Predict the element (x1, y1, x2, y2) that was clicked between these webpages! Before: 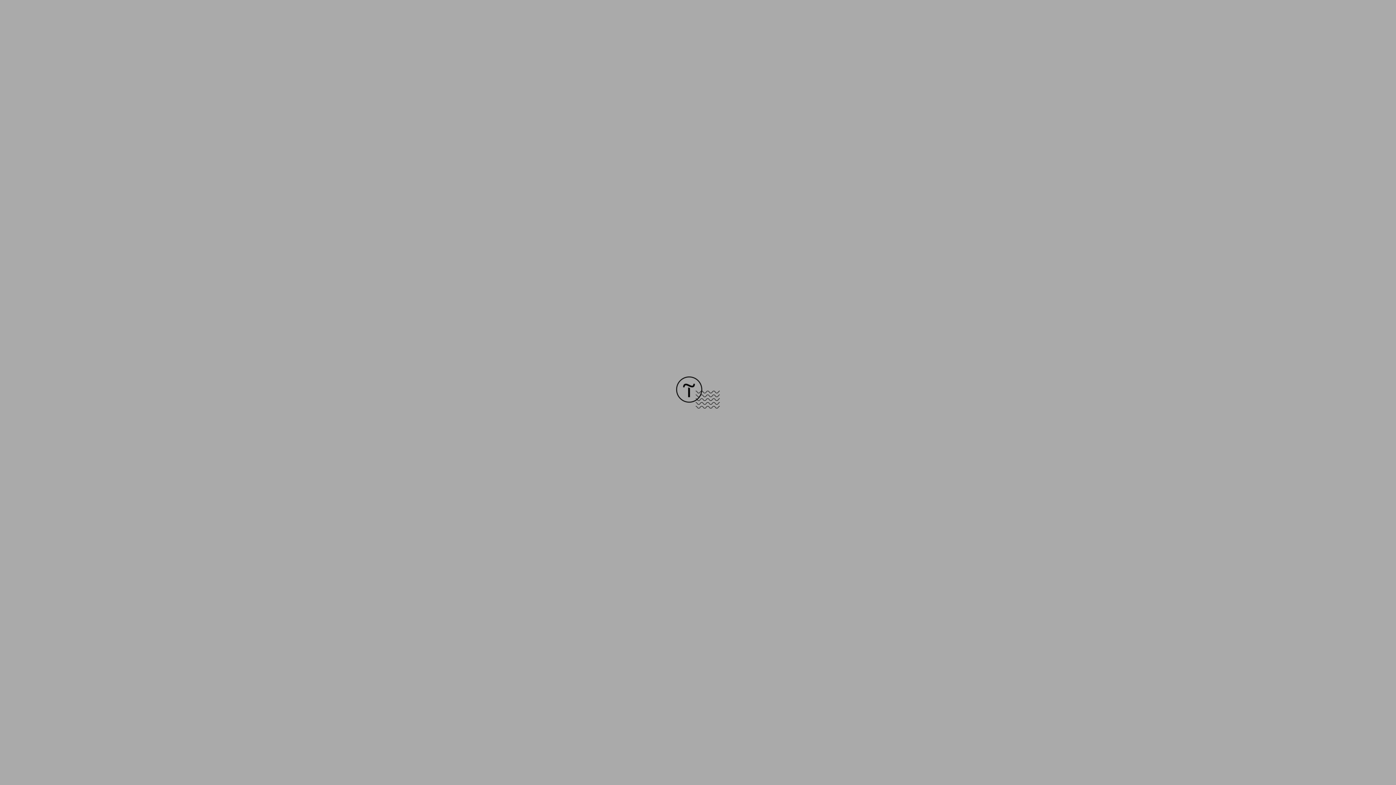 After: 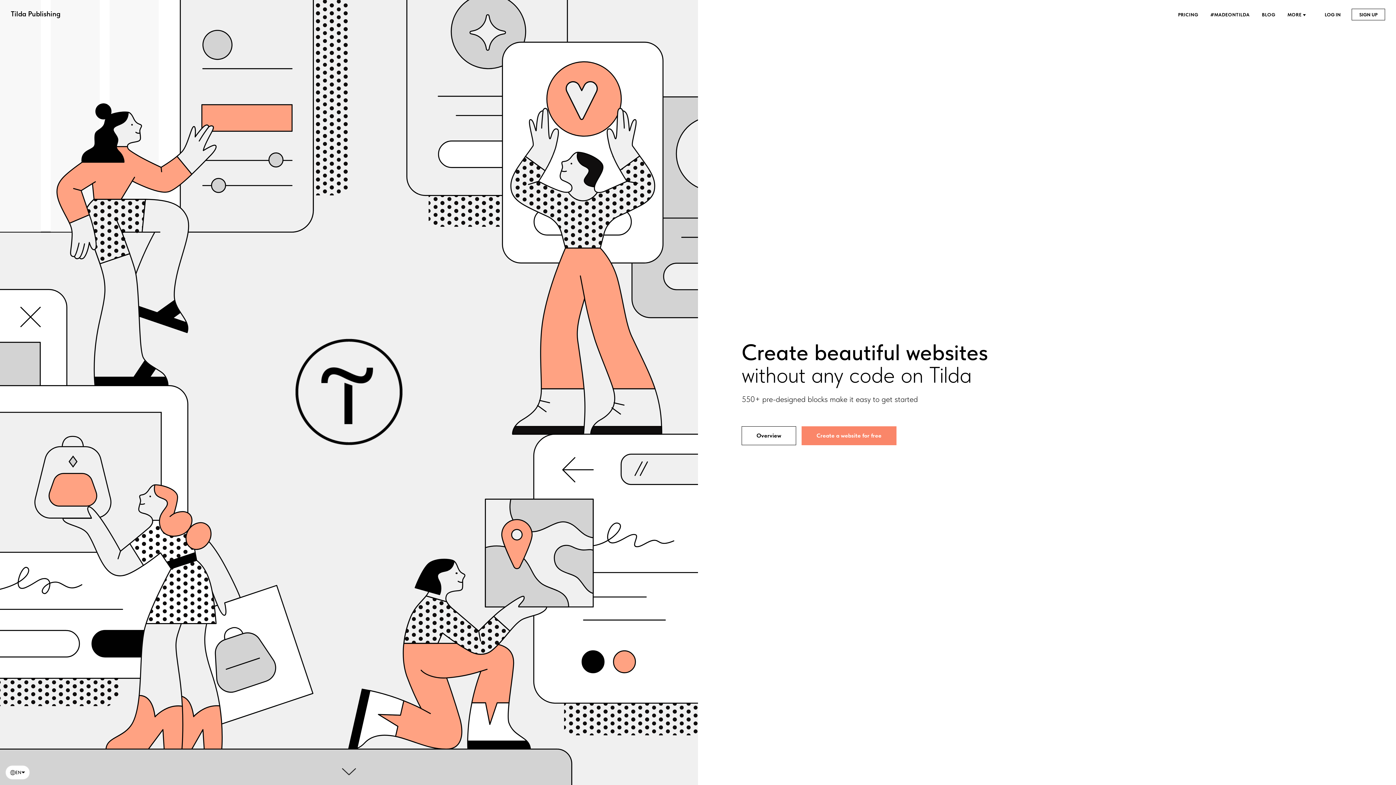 Action: bbox: (676, 403, 720, 409)